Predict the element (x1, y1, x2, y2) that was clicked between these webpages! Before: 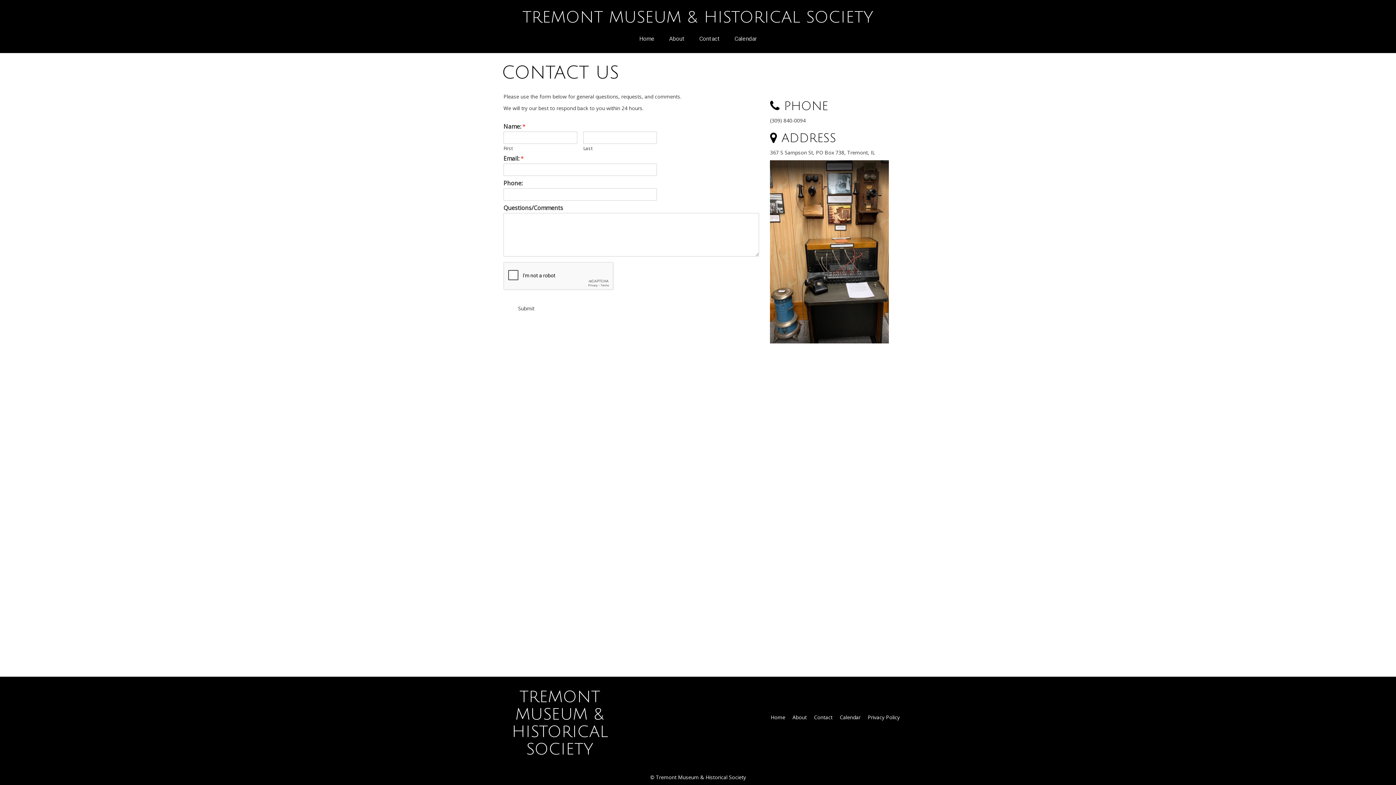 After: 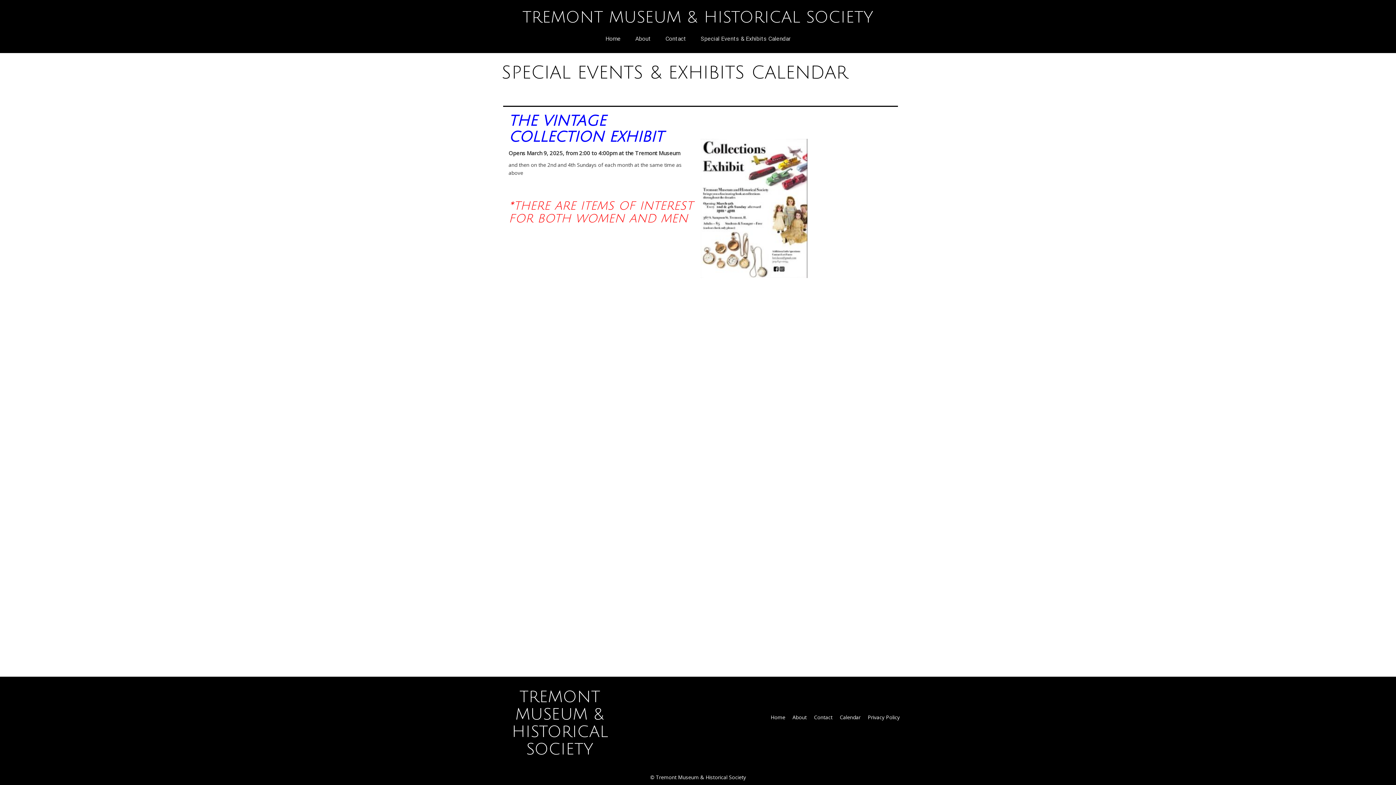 Action: bbox: (727, 29, 764, 48) label: Calendar